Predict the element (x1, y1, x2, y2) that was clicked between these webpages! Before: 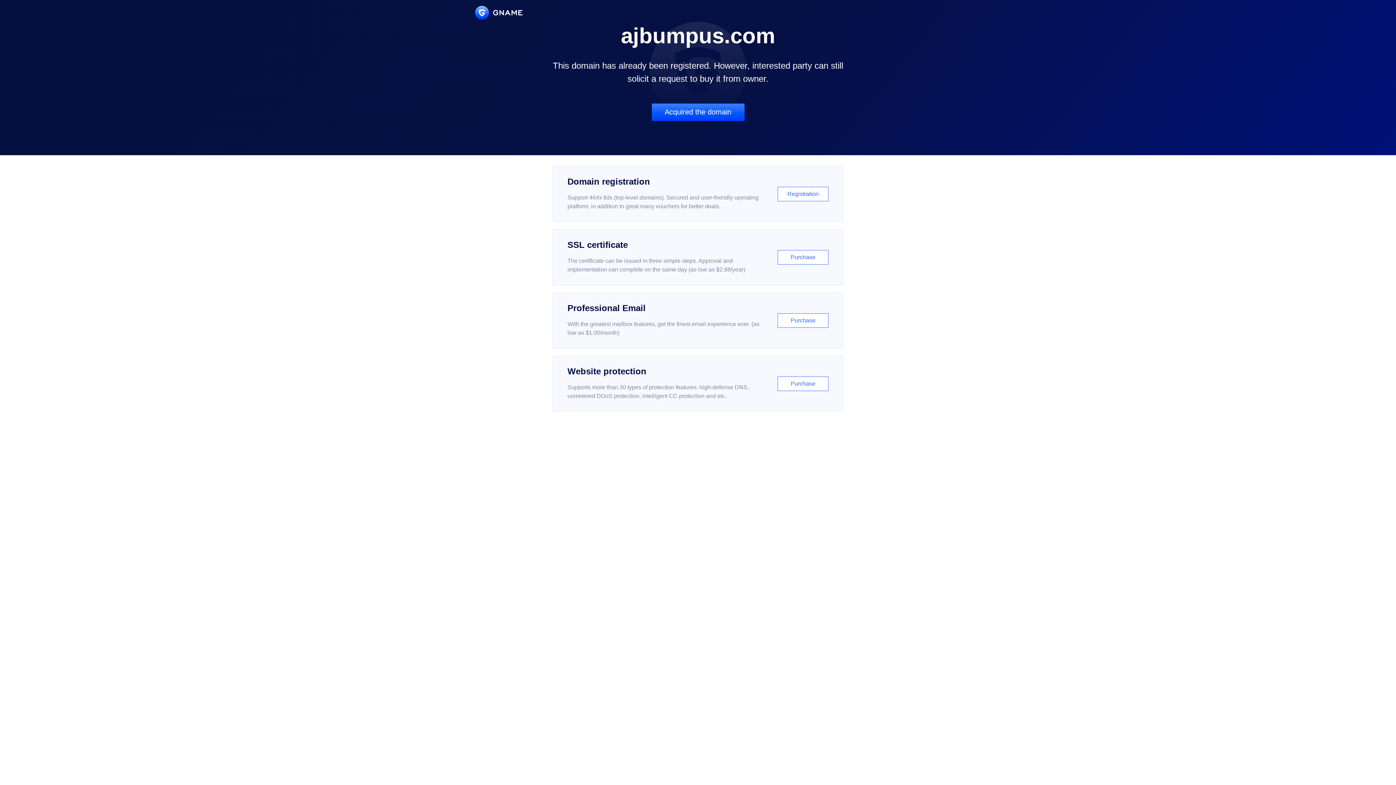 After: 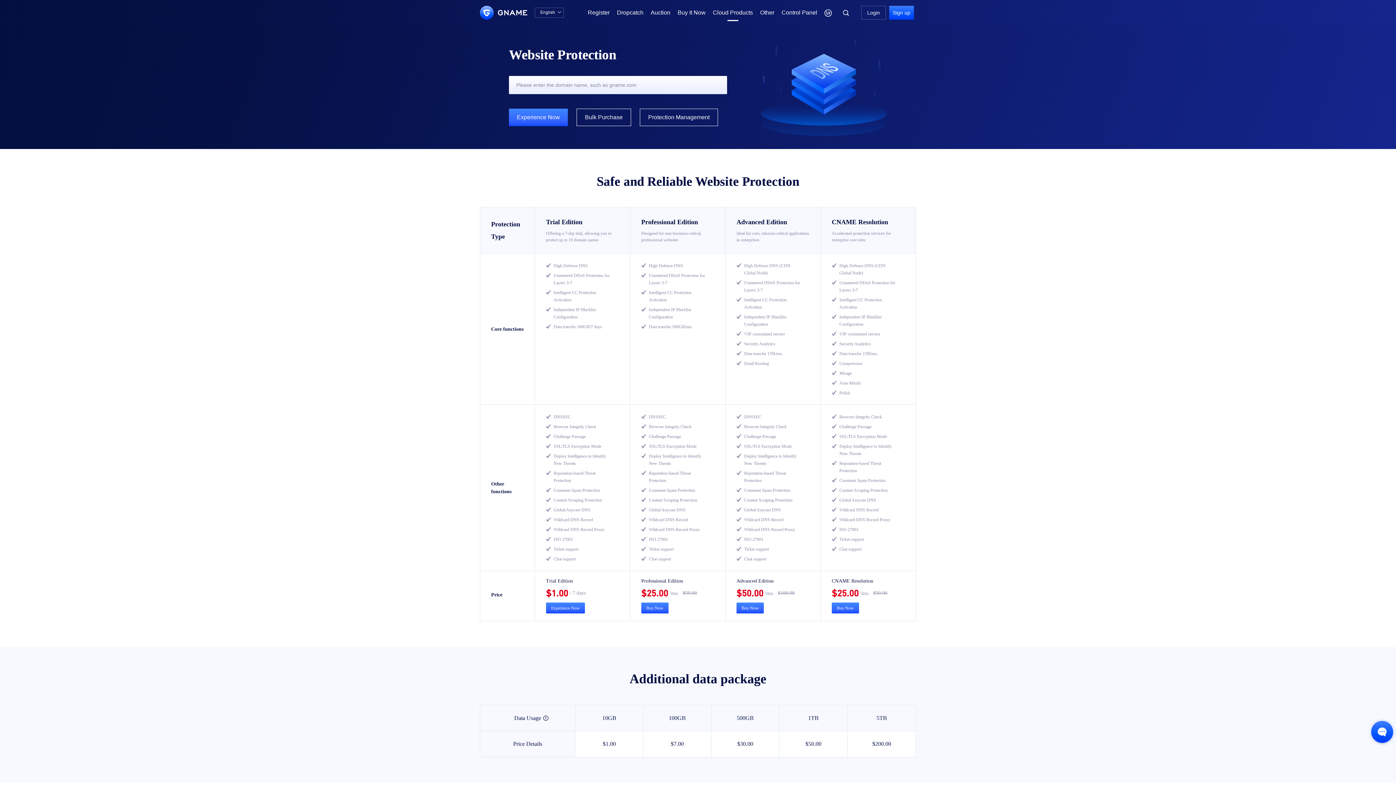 Action: bbox: (552, 356, 843, 412) label: Website protection

Supports more than 30 types of protection features: high-defense DNS, unmetered DDoS protection, intelligent CC protection and etc...

Purchase